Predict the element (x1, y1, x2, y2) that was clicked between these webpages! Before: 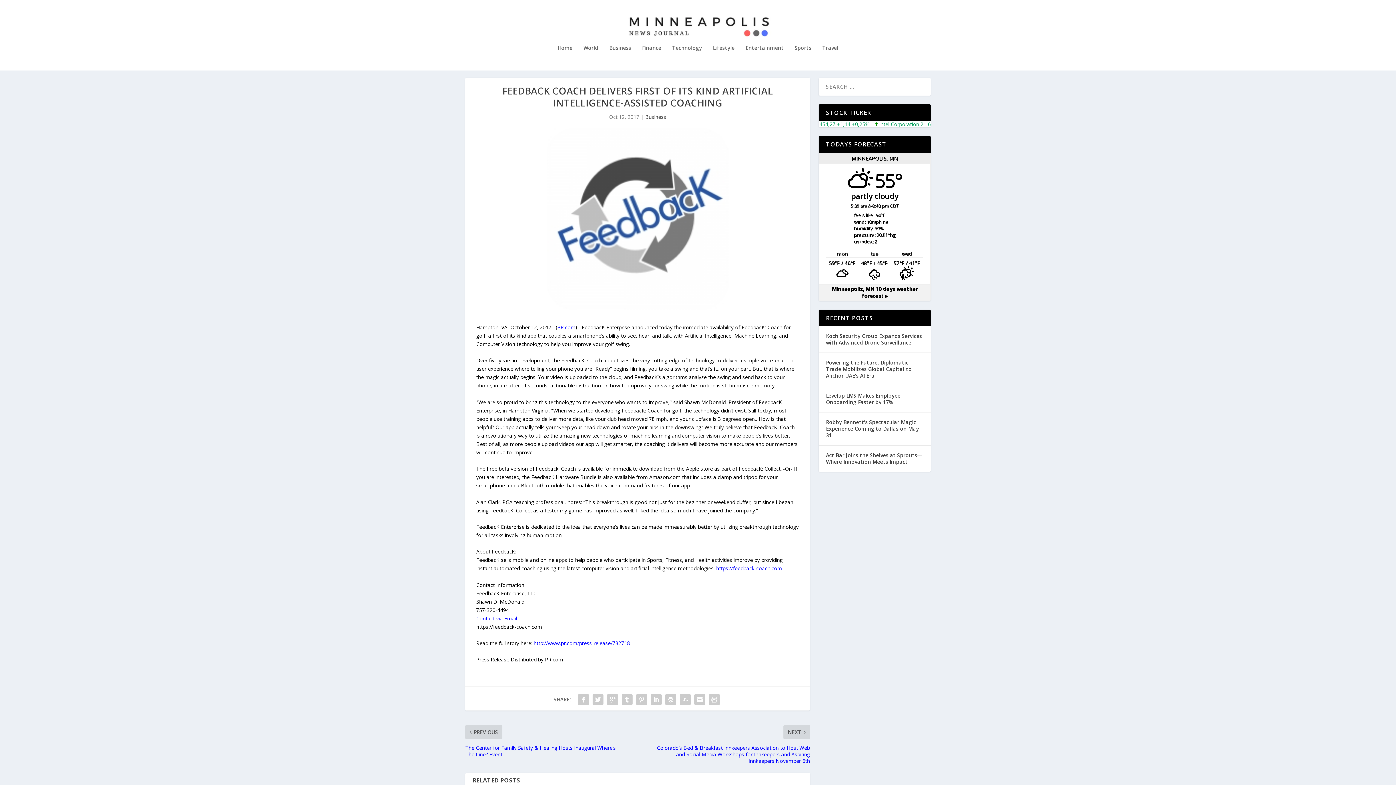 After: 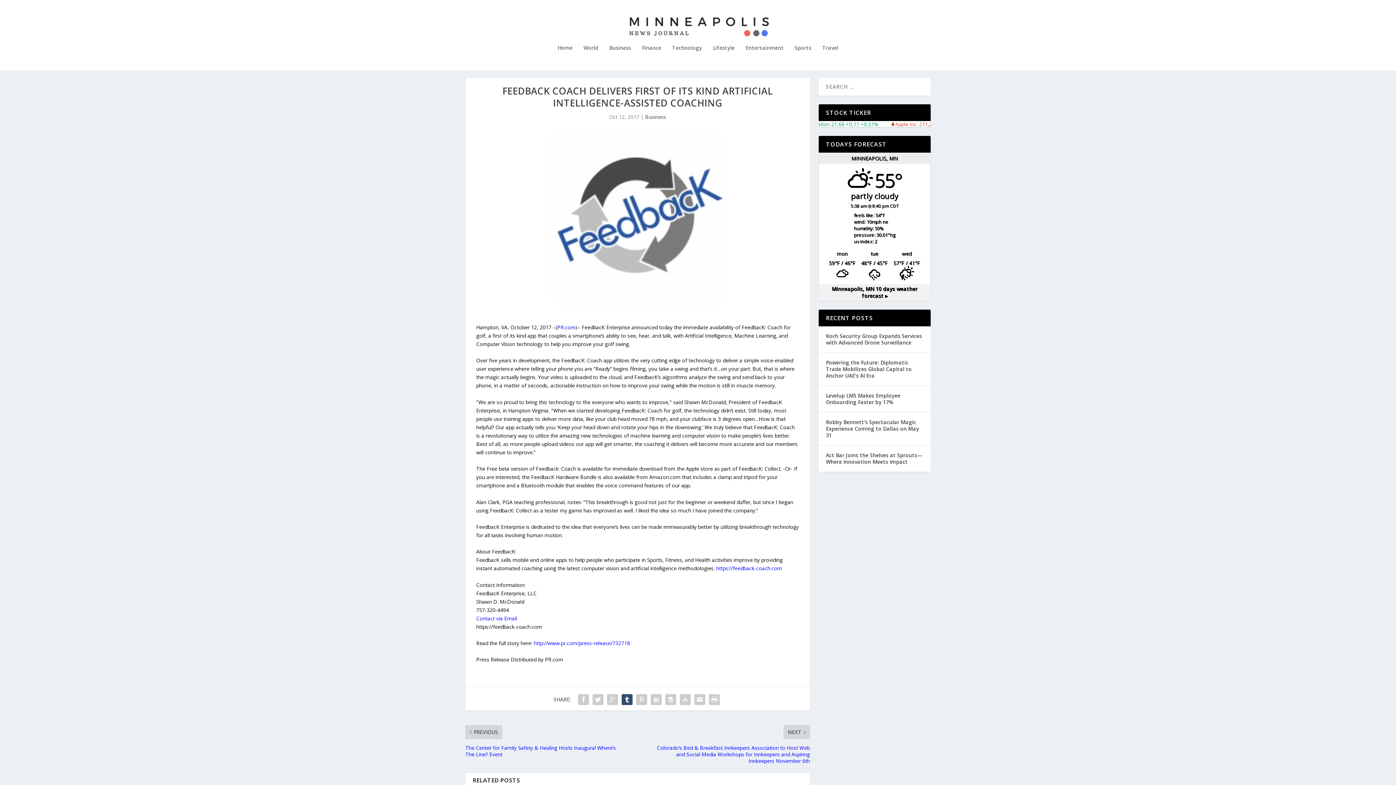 Action: bbox: (620, 692, 634, 707)